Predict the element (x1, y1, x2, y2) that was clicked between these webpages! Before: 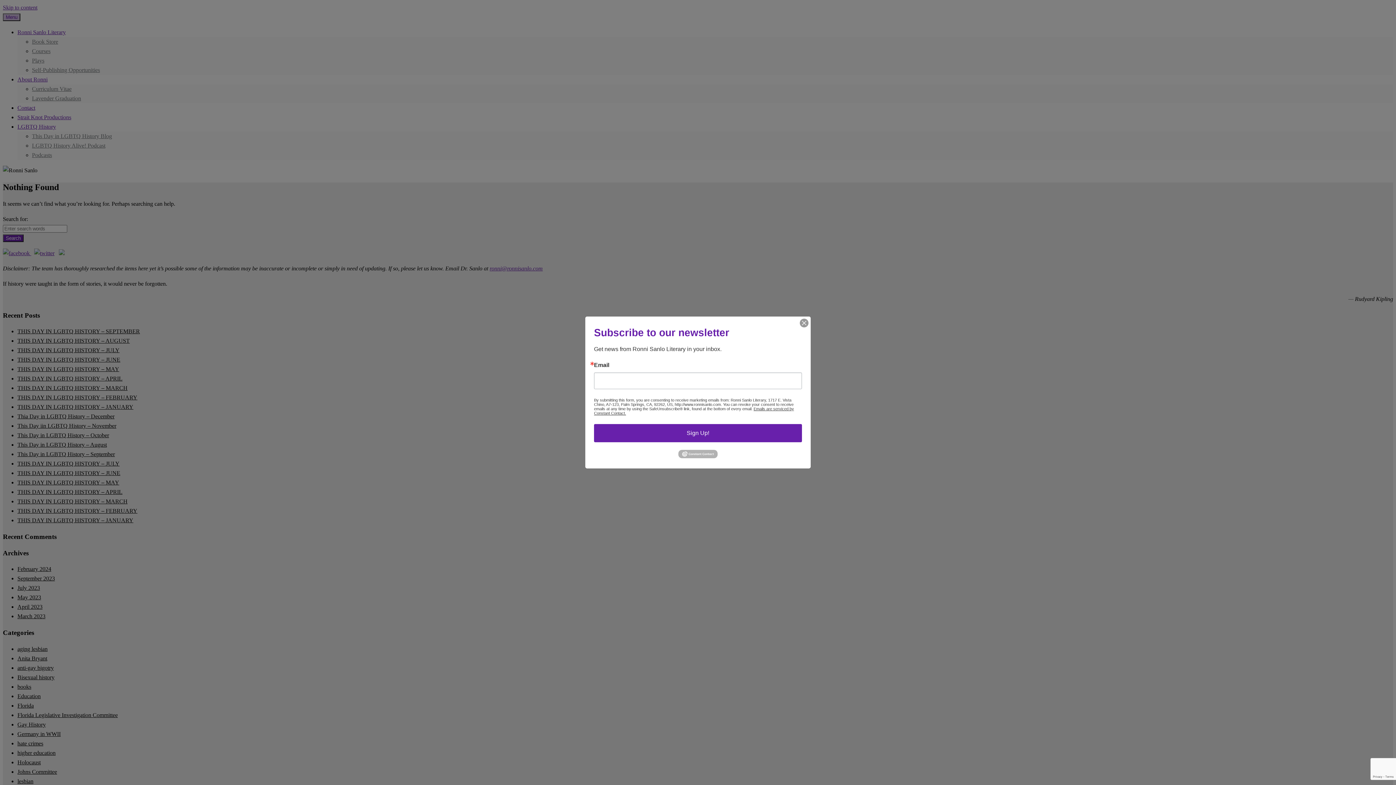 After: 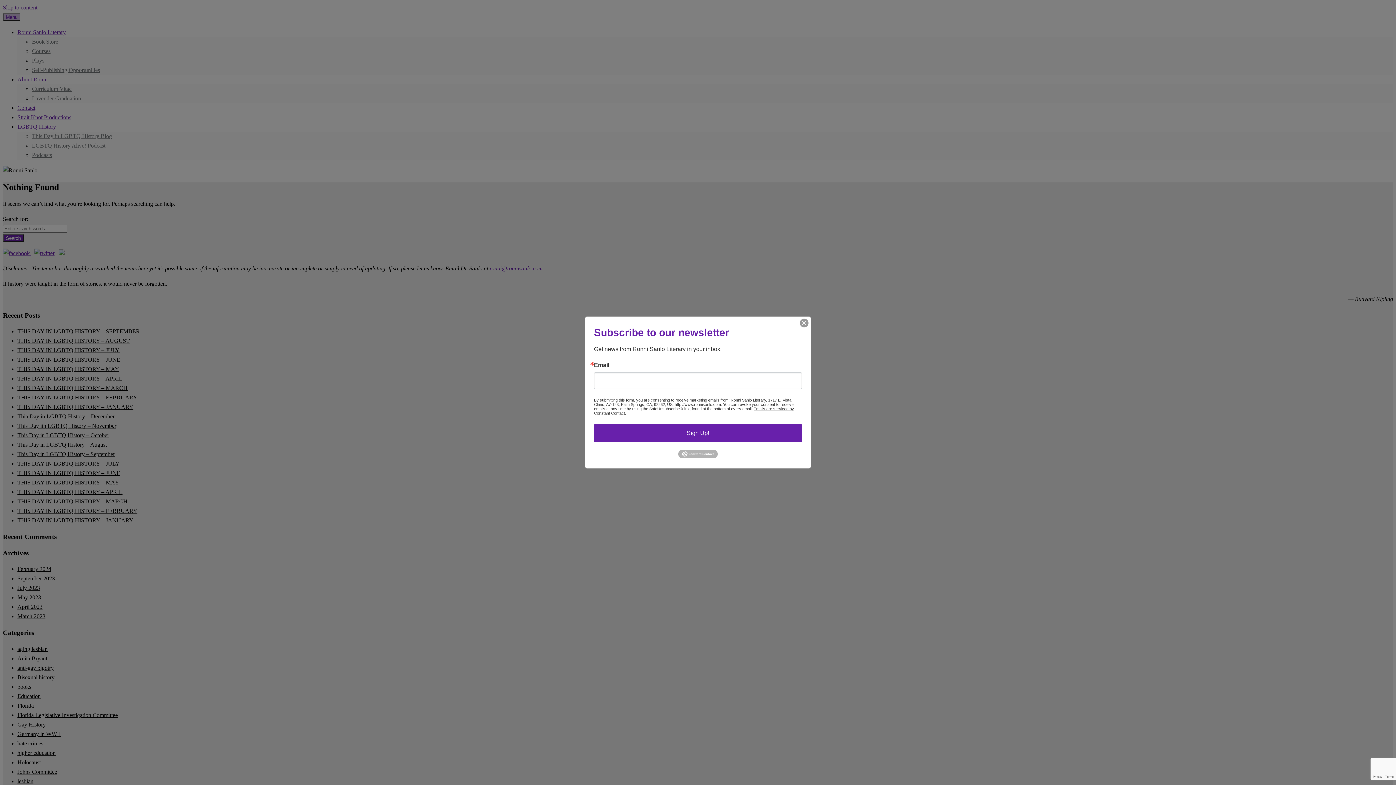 Action: bbox: (678, 454, 717, 459)